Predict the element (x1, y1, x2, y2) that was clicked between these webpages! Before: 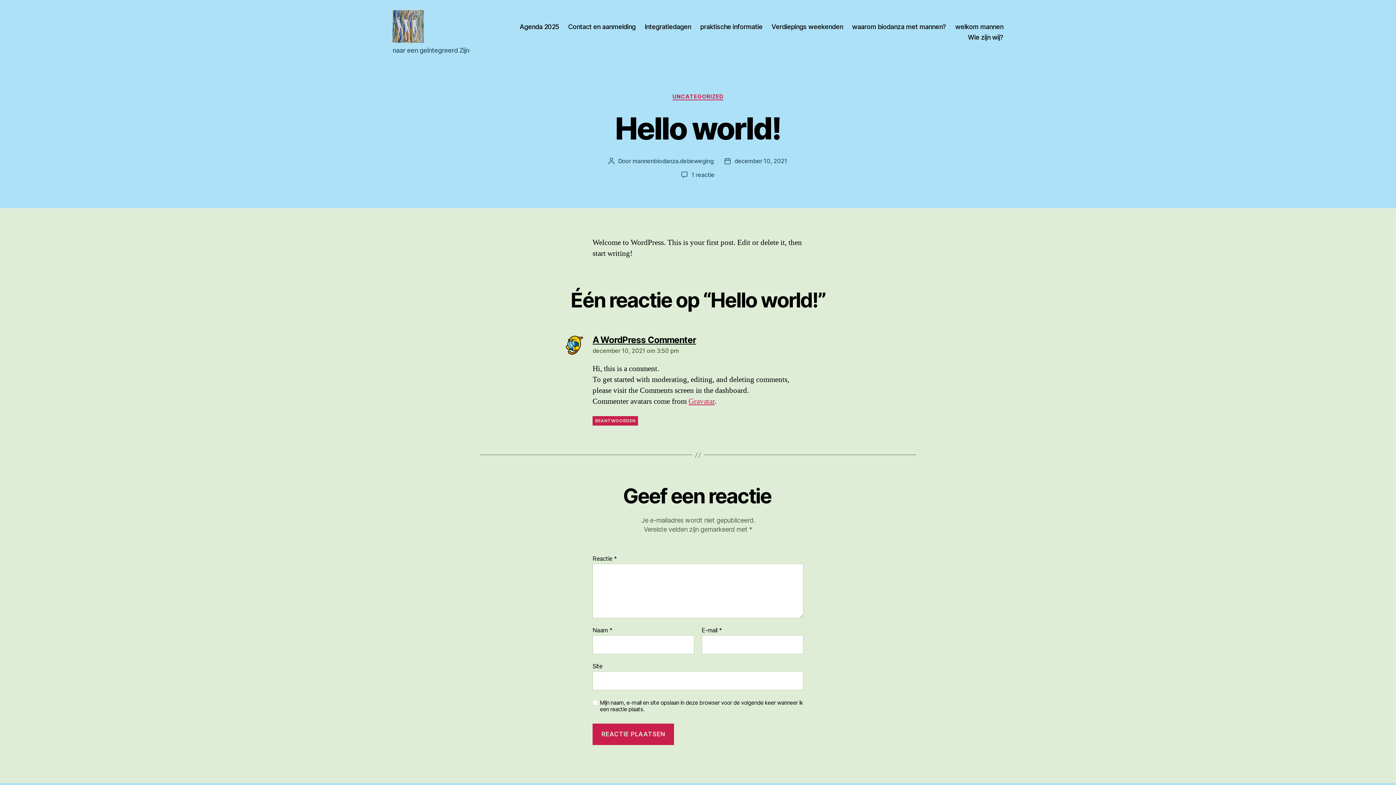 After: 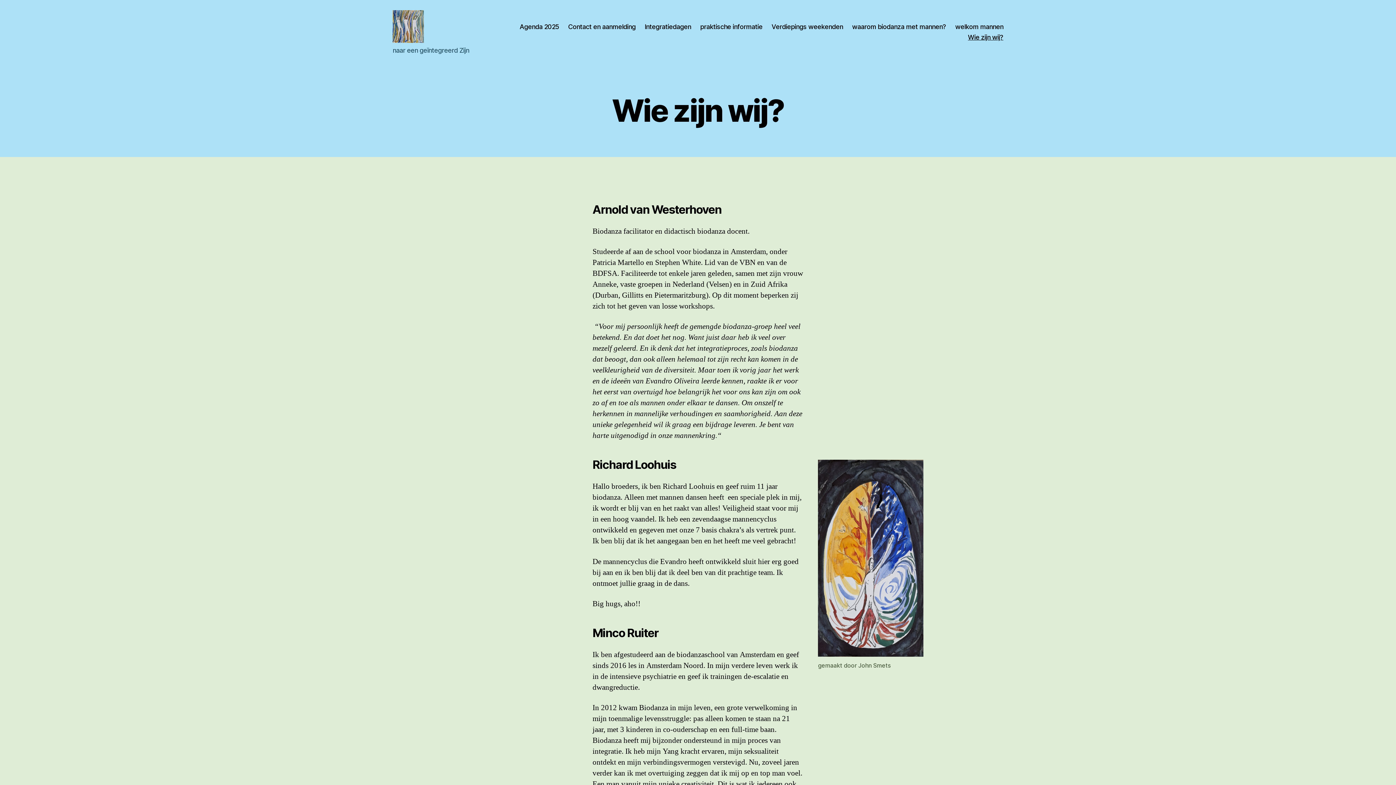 Action: label: Wie zijn wij? bbox: (968, 33, 1003, 41)